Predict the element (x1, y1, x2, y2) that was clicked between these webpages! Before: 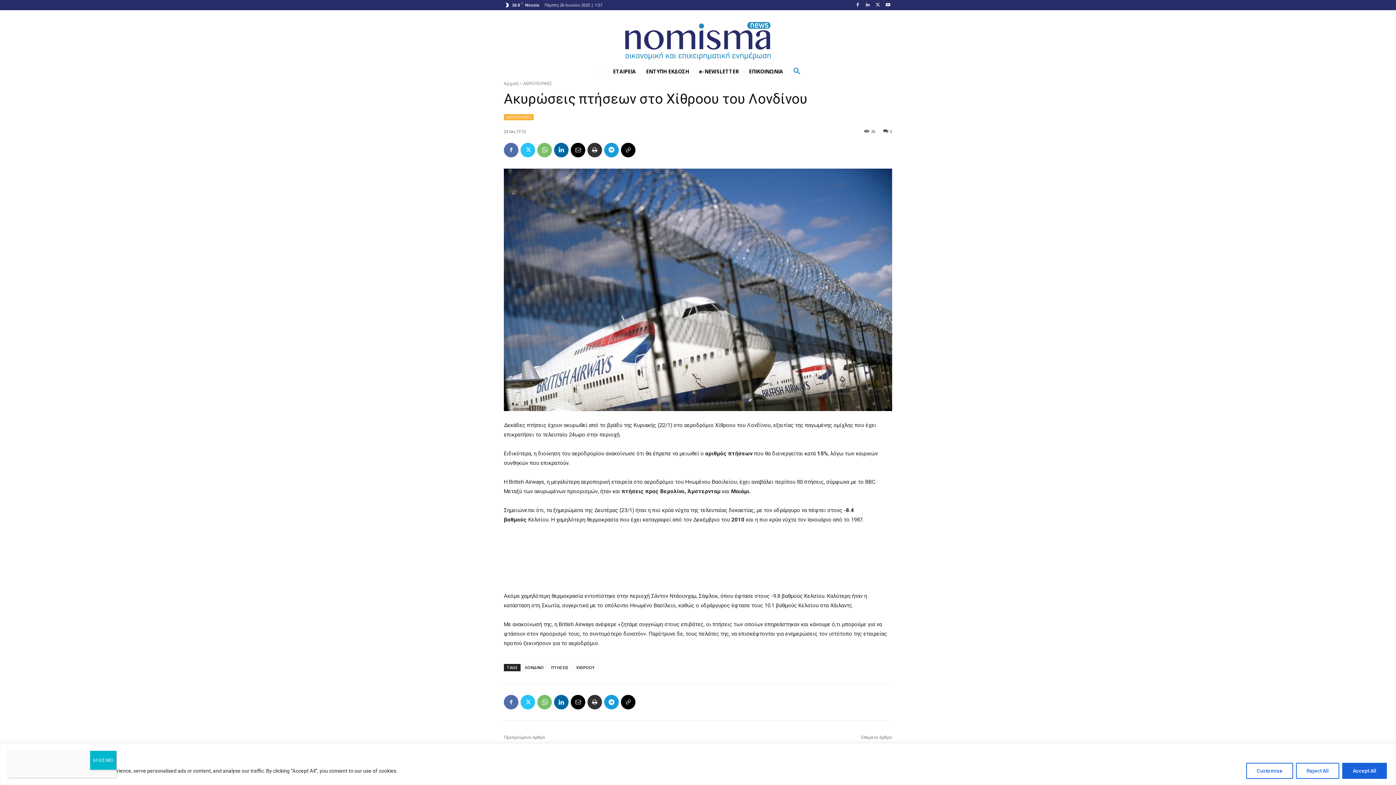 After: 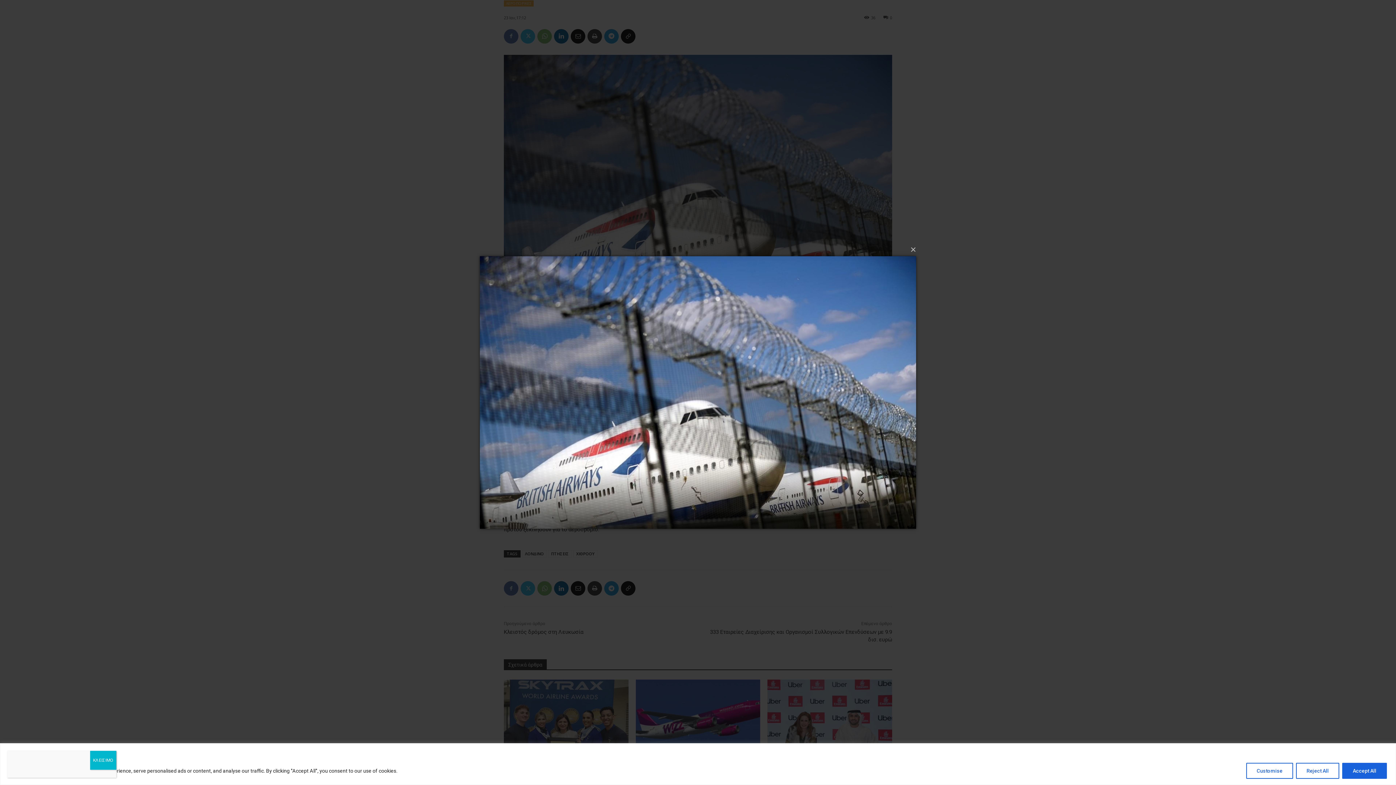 Action: bbox: (504, 168, 892, 411)